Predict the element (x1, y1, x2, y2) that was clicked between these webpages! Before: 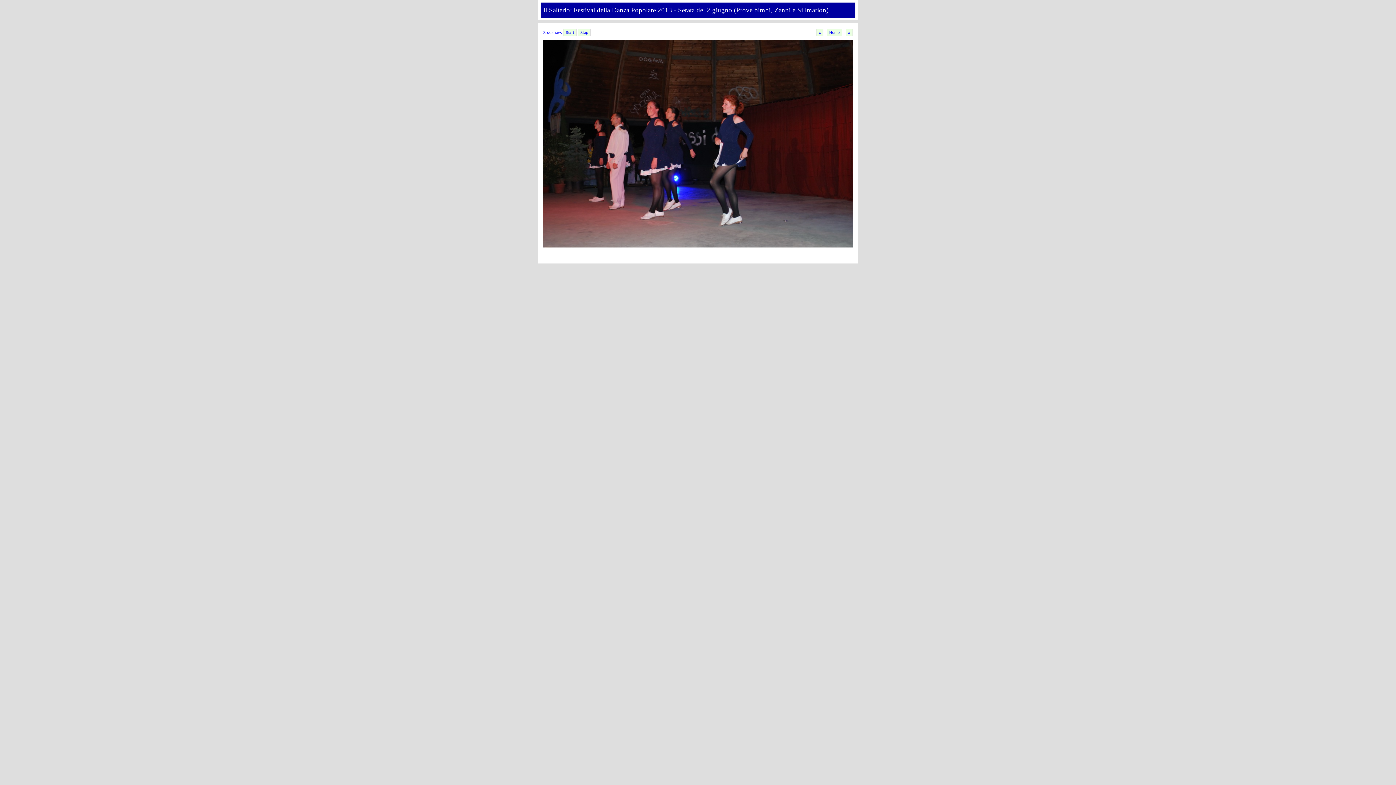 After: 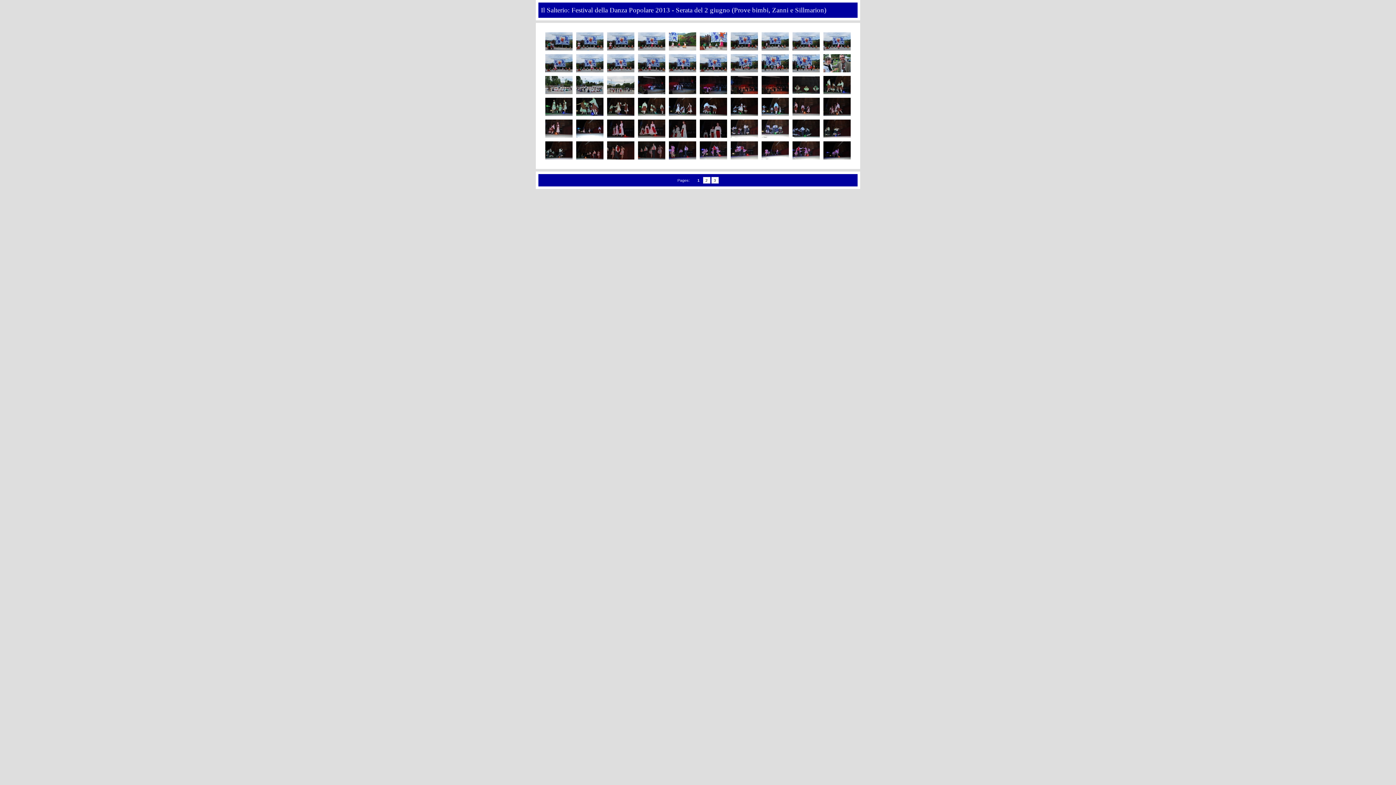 Action: label: Home bbox: (826, 28, 842, 36)